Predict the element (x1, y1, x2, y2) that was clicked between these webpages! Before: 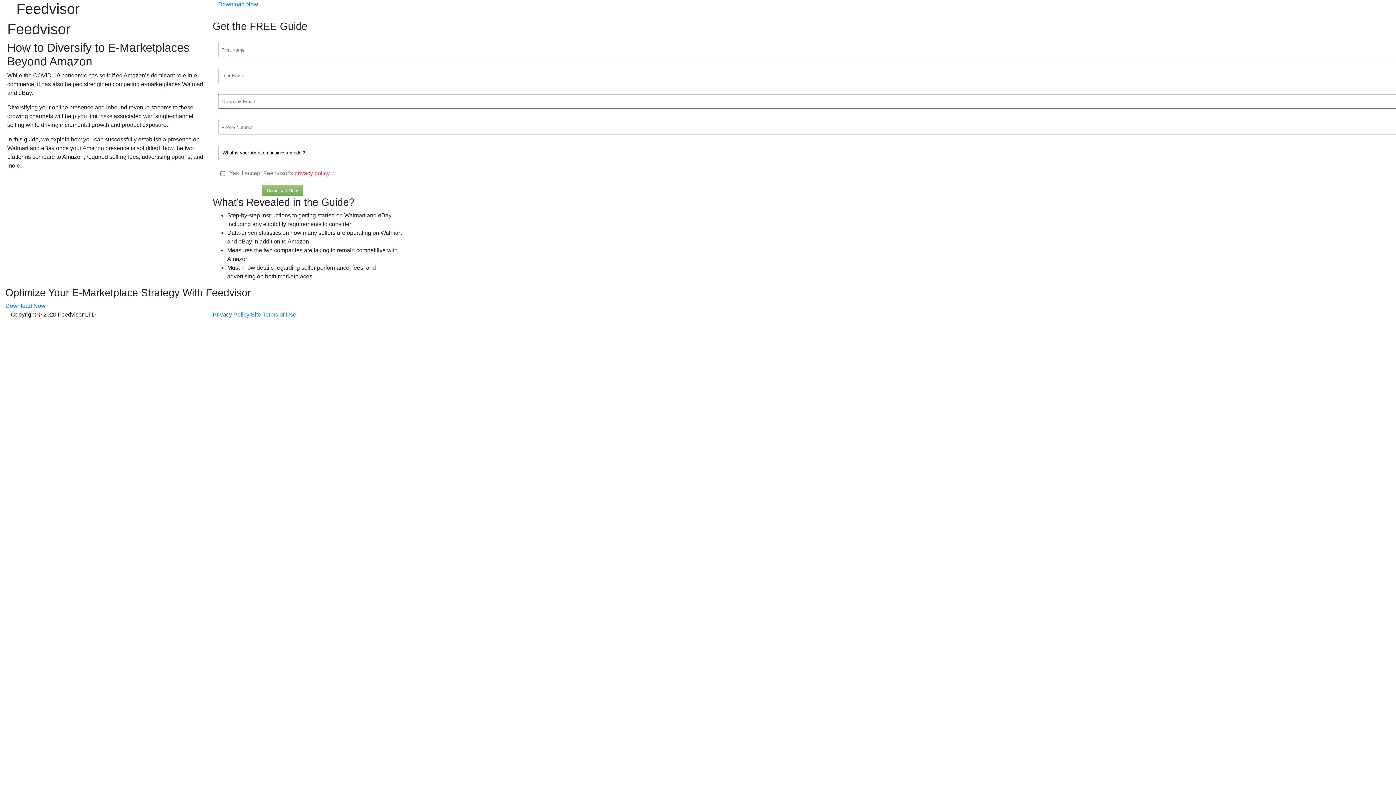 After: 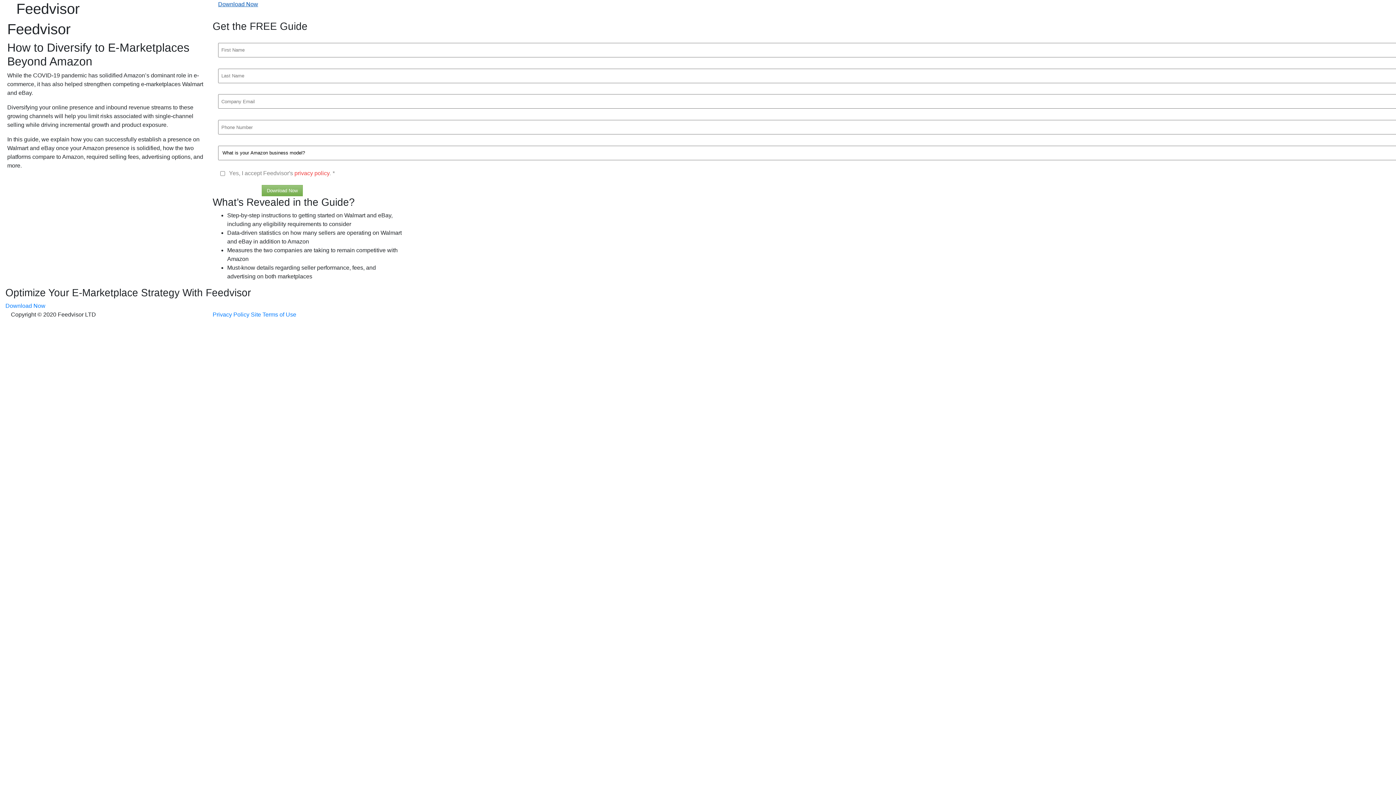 Action: label: Download Now bbox: (218, 1, 258, 7)